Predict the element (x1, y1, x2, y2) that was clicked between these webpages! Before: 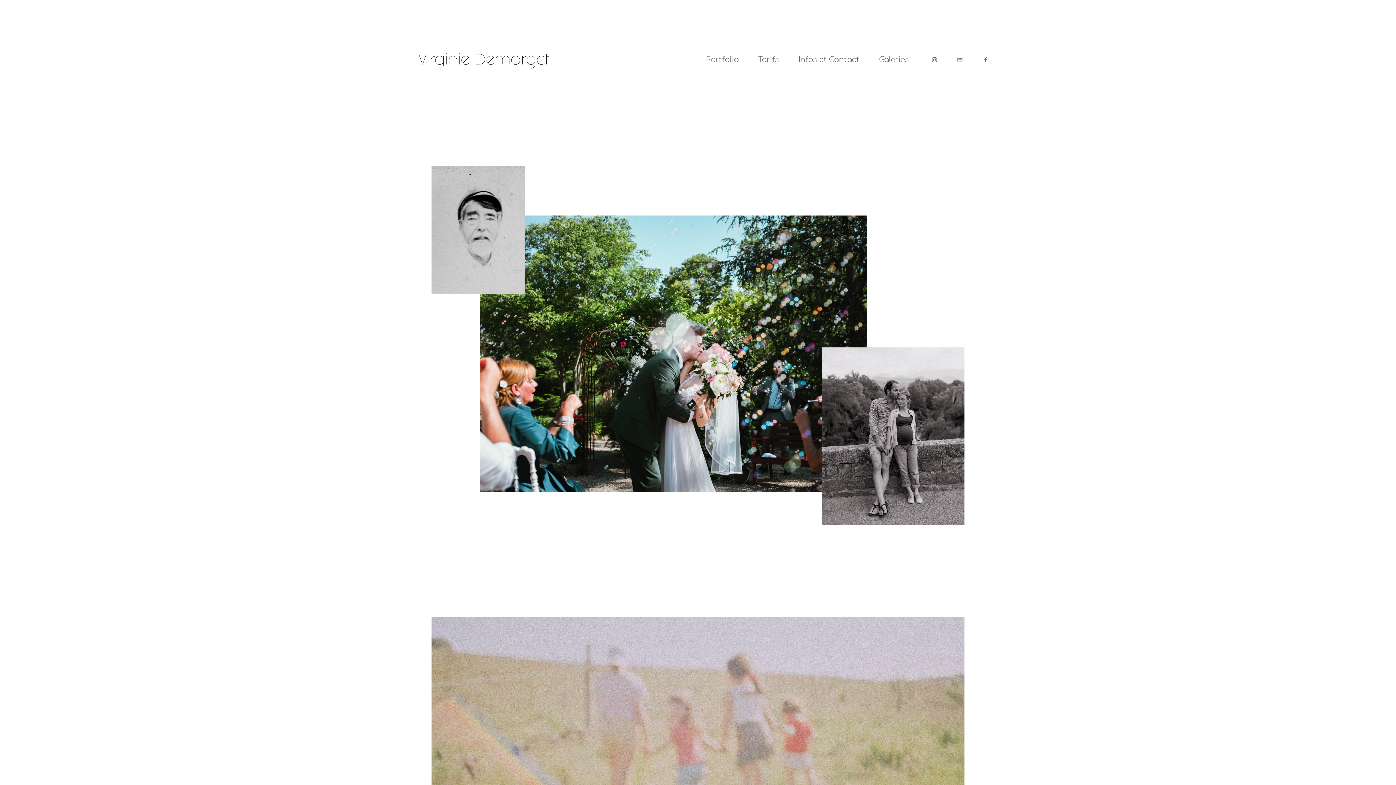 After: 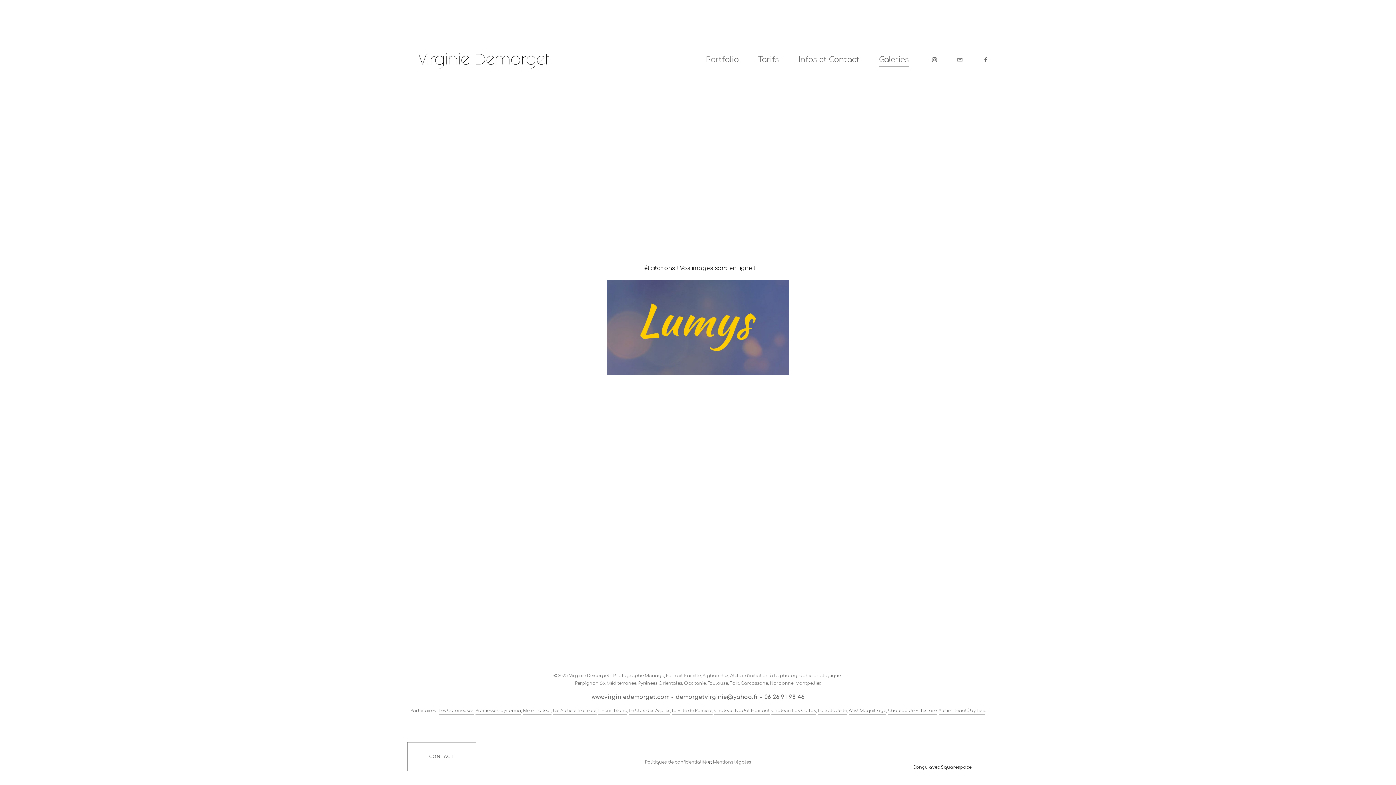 Action: label: Galeries bbox: (879, 52, 909, 67)